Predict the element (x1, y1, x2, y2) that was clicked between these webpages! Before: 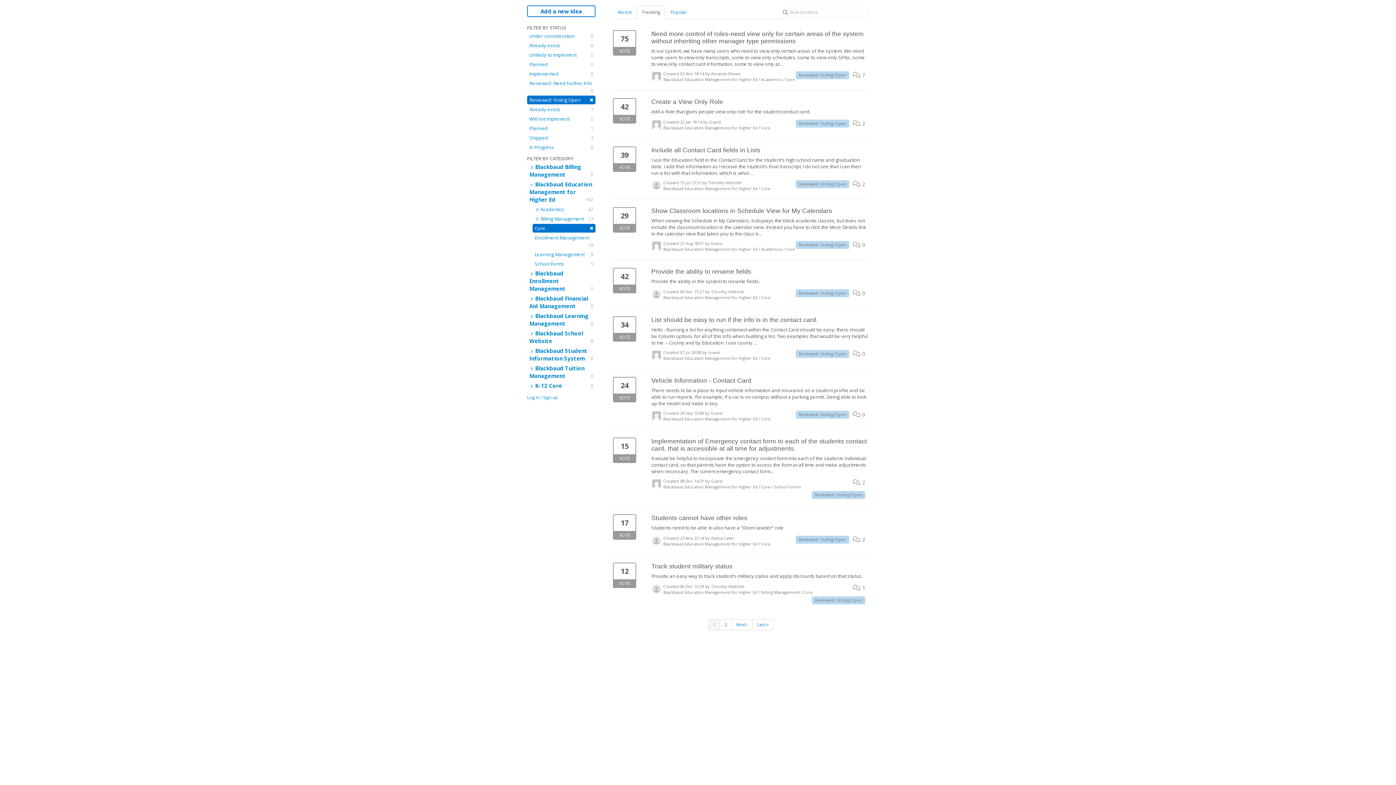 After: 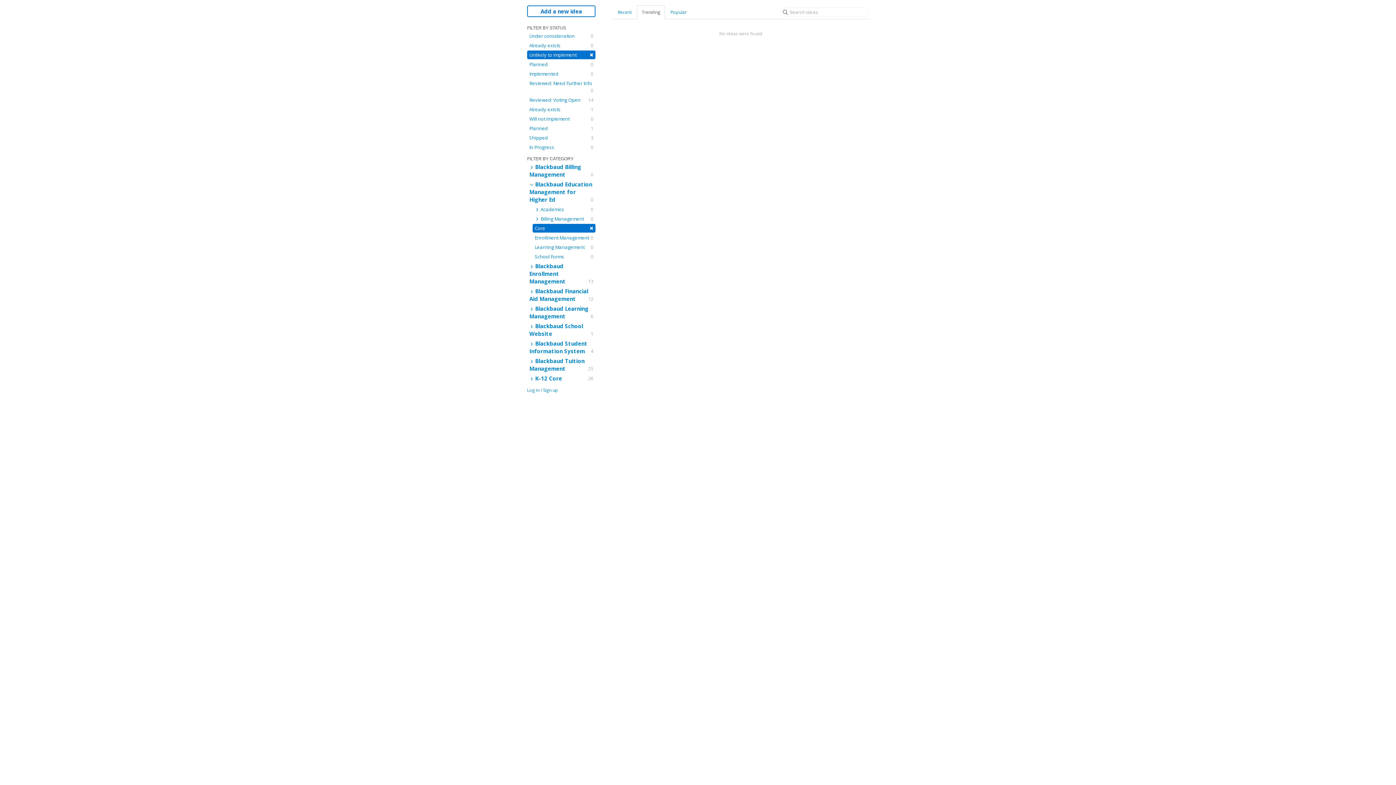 Action: label: Unlikely to implement
0 bbox: (527, 50, 595, 59)